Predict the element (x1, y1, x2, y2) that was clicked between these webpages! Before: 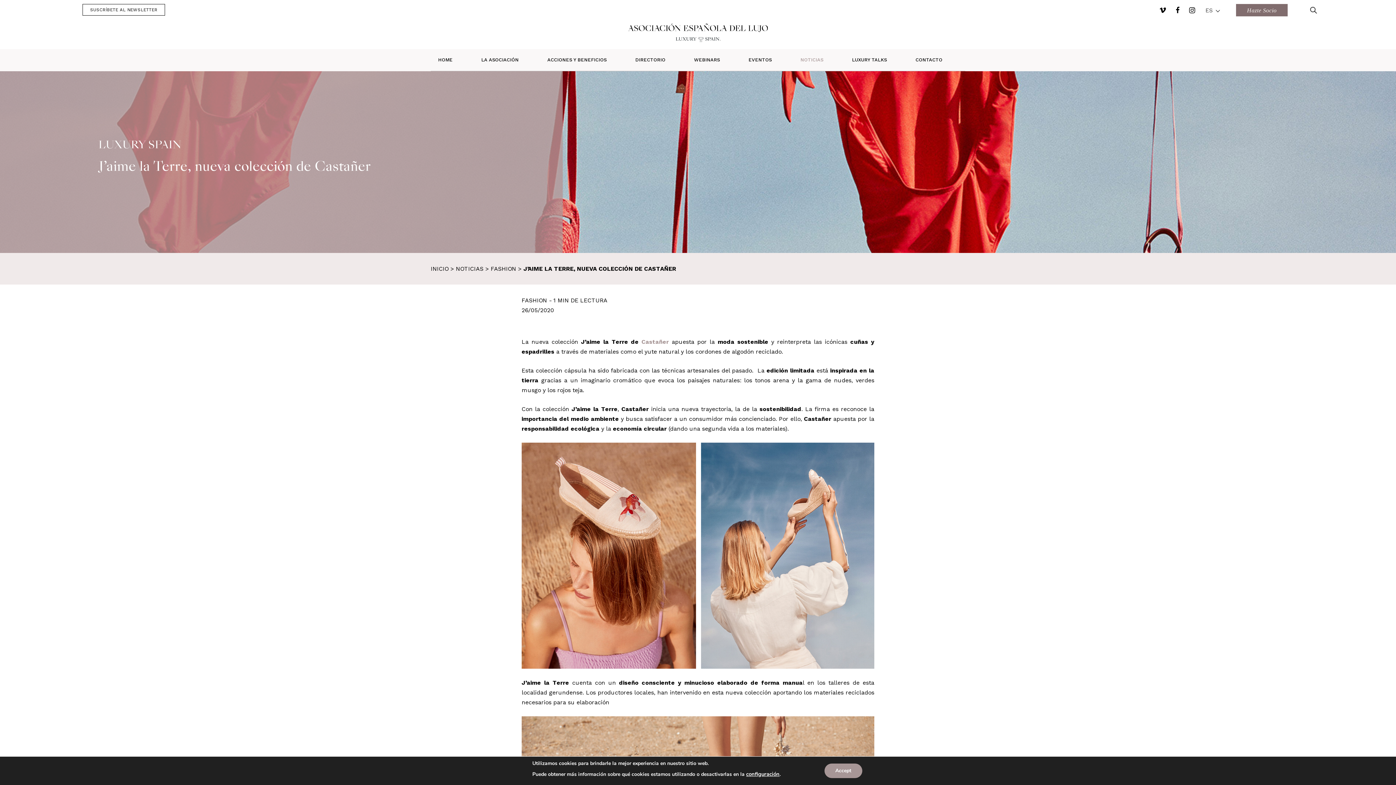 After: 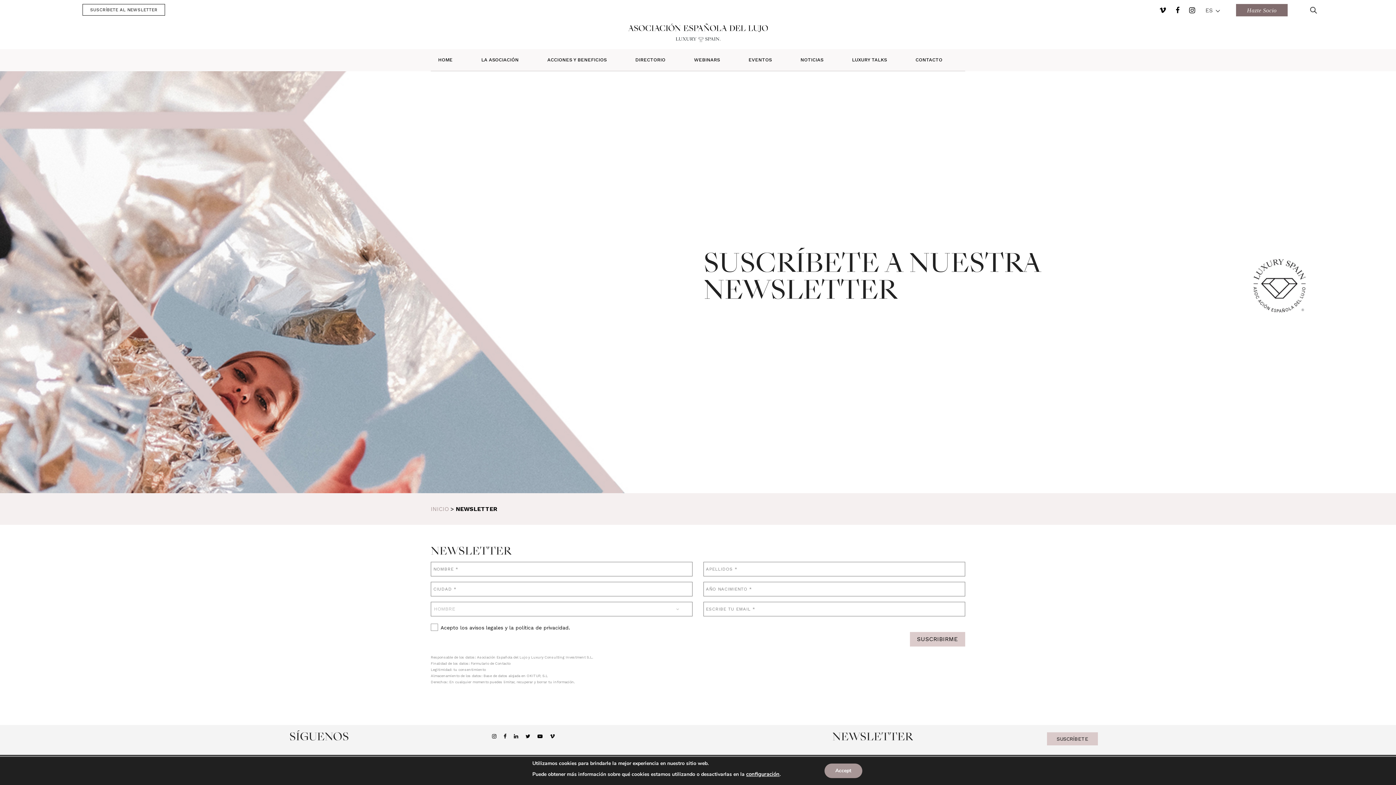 Action: bbox: (82, 4, 165, 15) label: SUSCRÍBETE AL NEWSLETTER